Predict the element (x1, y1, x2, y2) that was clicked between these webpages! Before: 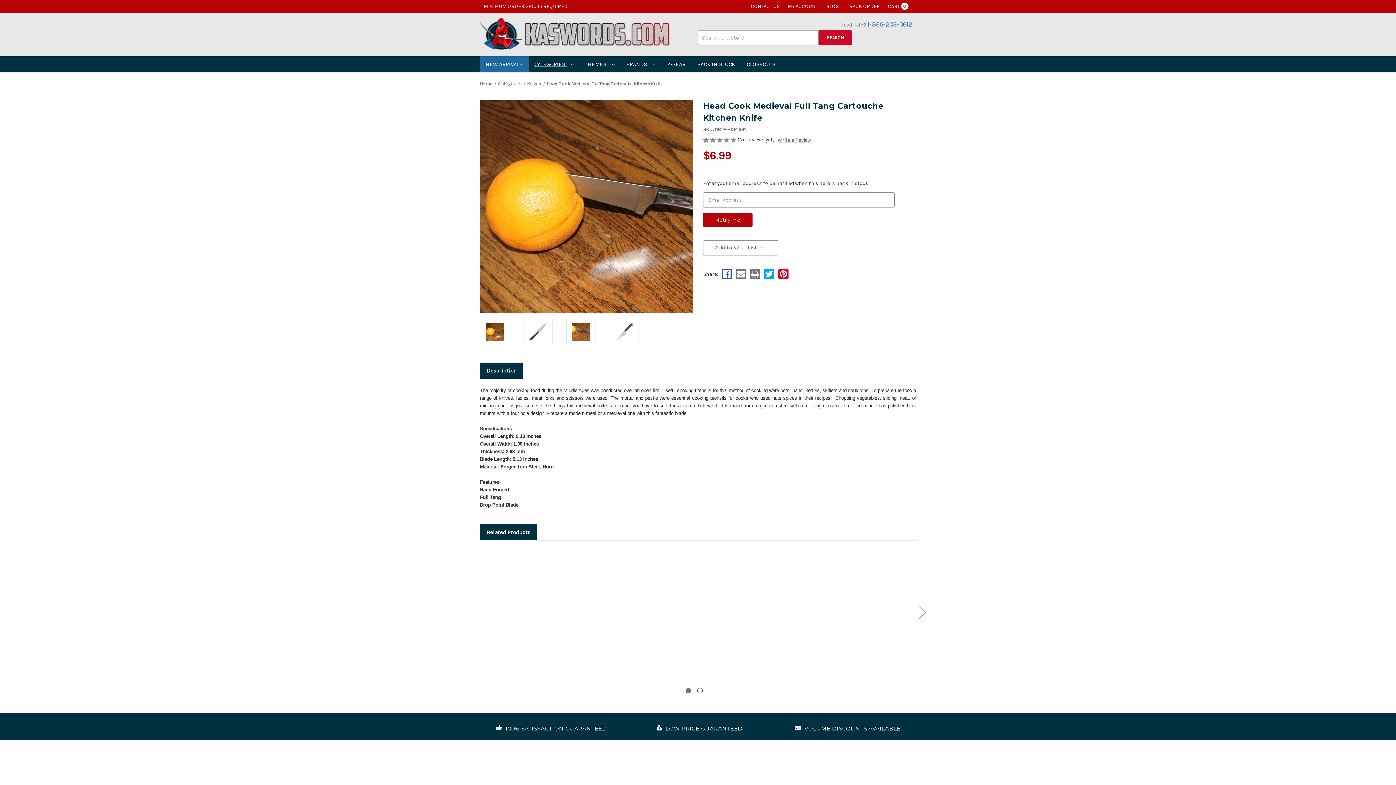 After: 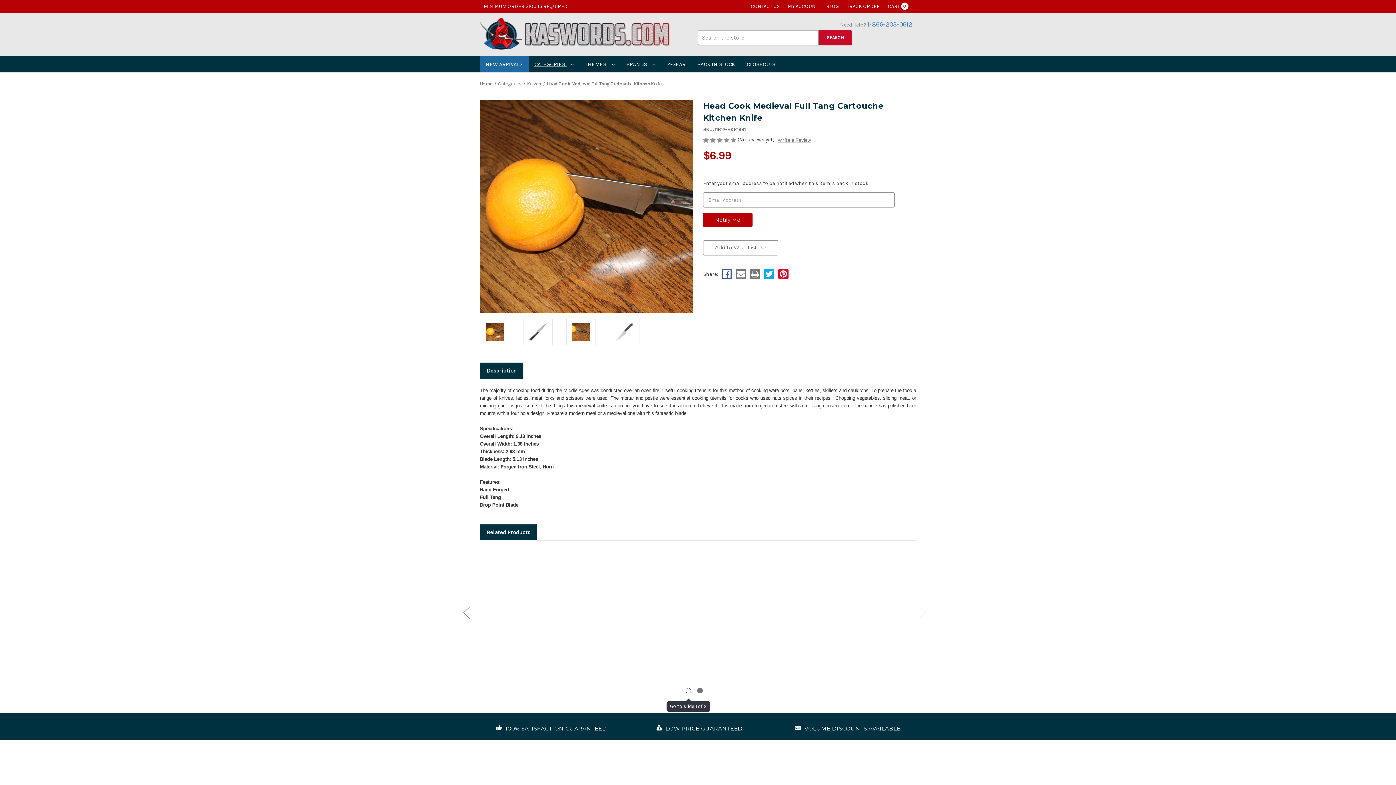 Action: bbox: (915, 601, 929, 623) label: Go to slide 2 of 2